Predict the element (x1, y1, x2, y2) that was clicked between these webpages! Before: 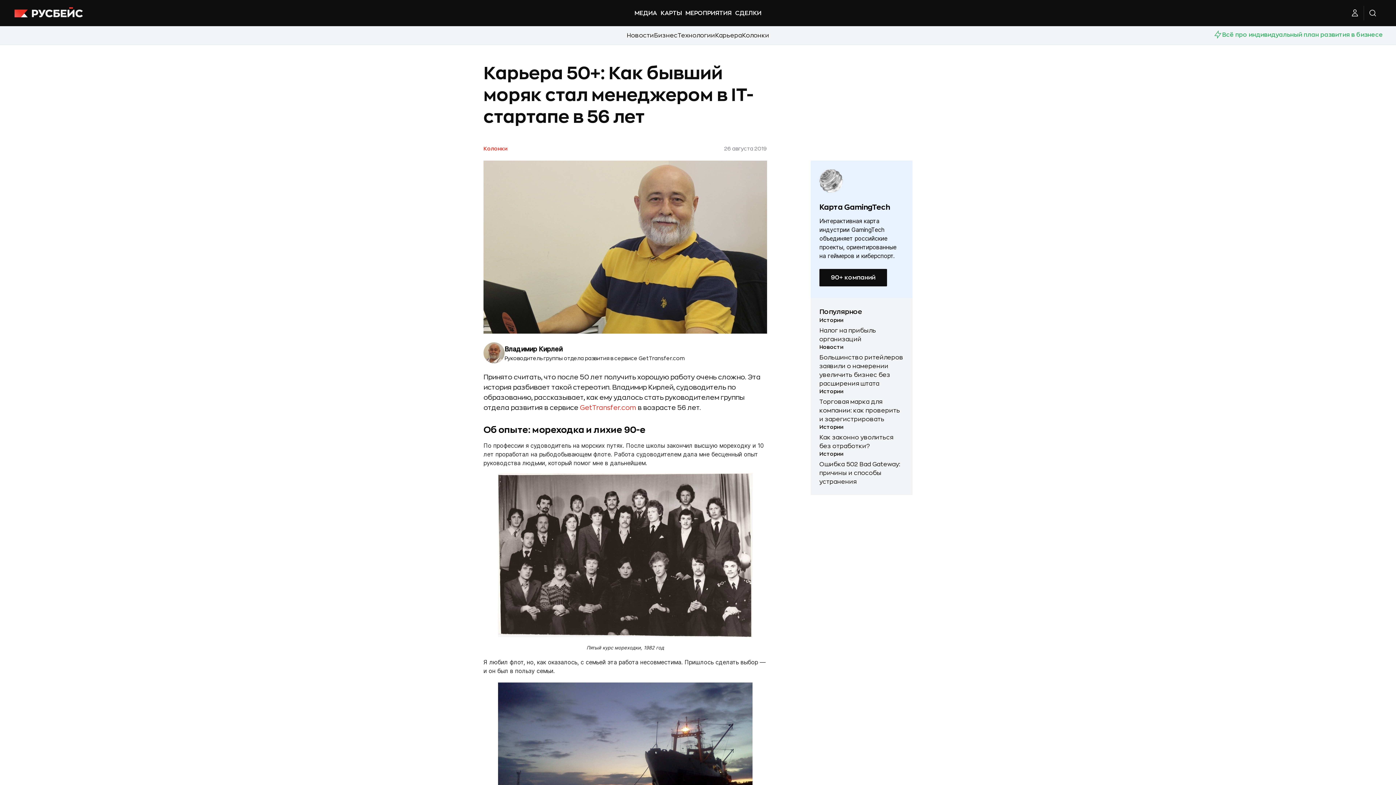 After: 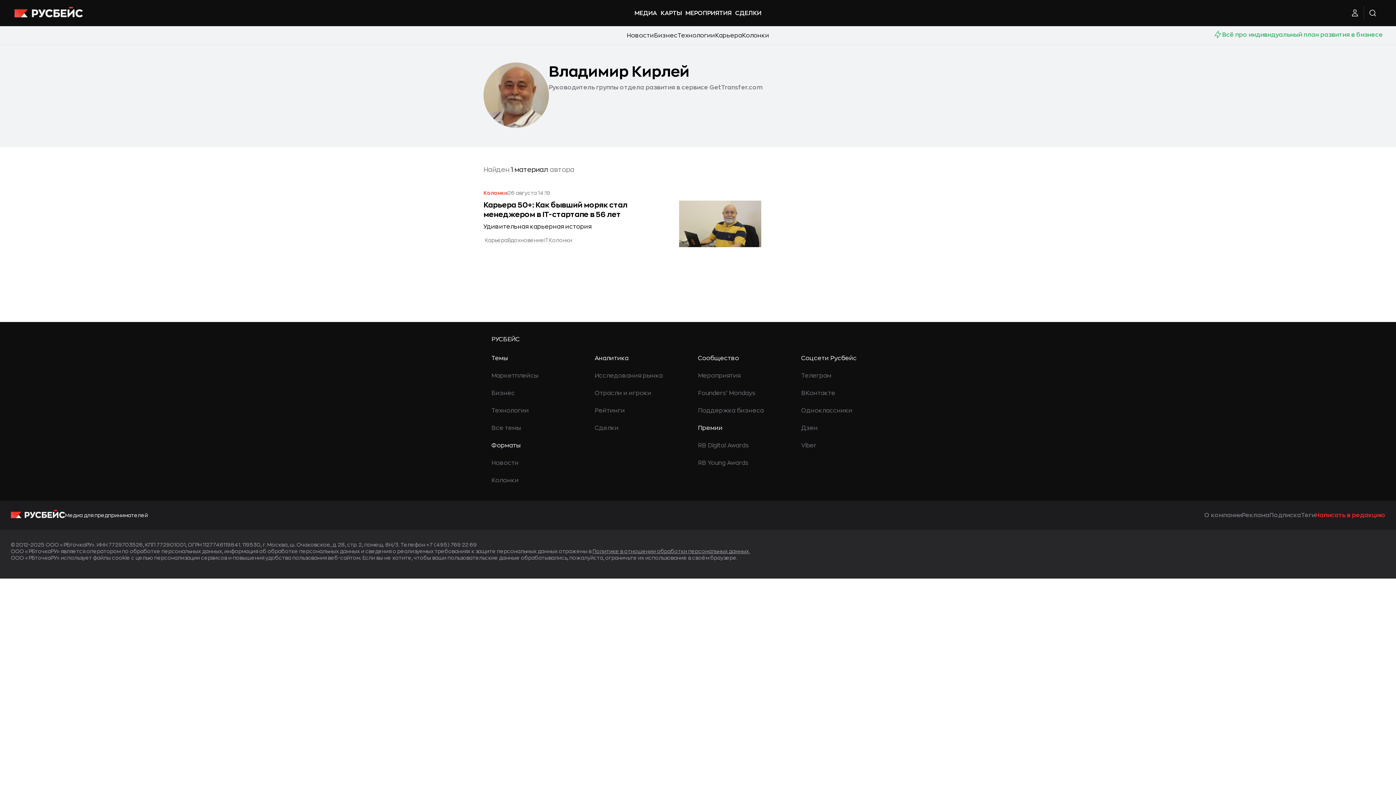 Action: bbox: (504, 345, 562, 352) label: Владимир Кирлей